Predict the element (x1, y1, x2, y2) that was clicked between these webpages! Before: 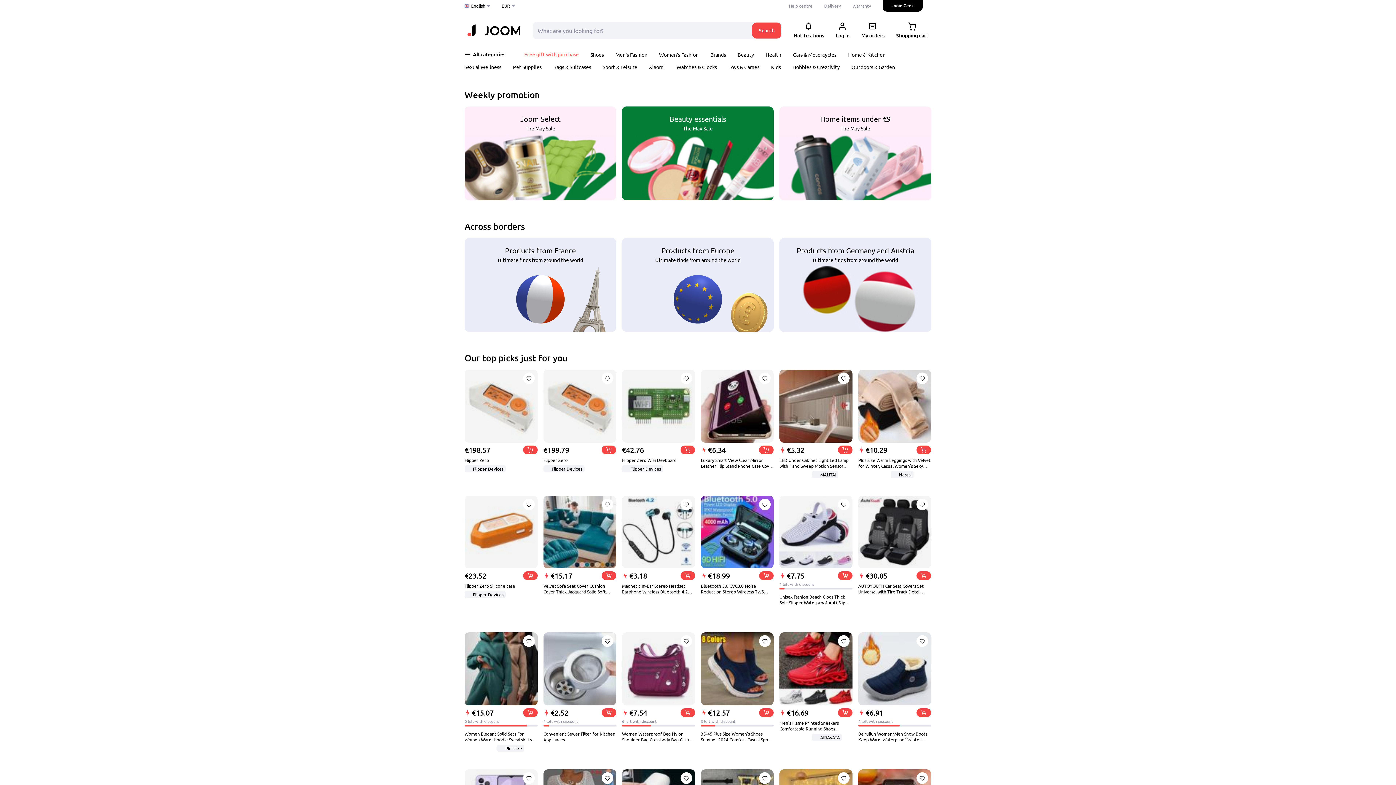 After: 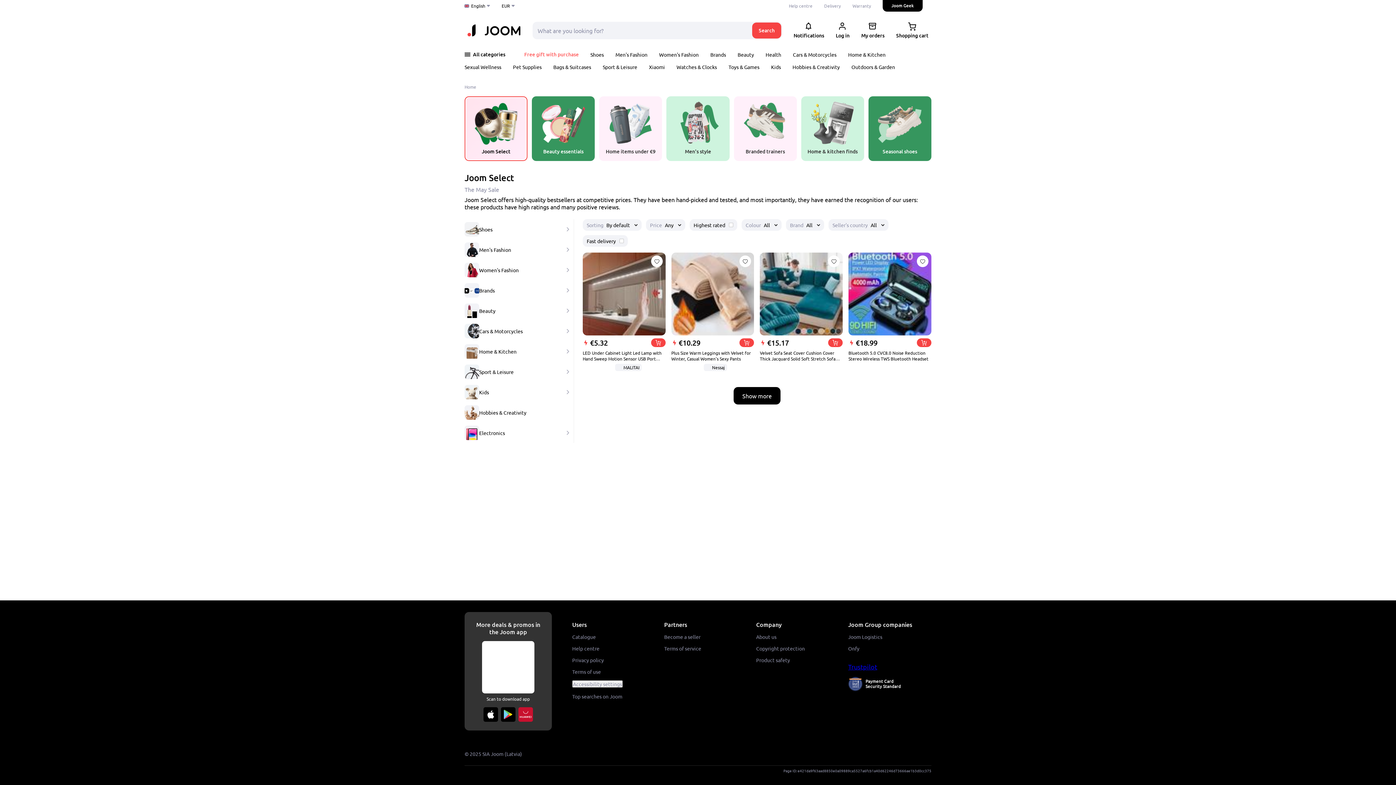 Action: label: Joom Select
The May Sale bbox: (464, 106, 616, 200)